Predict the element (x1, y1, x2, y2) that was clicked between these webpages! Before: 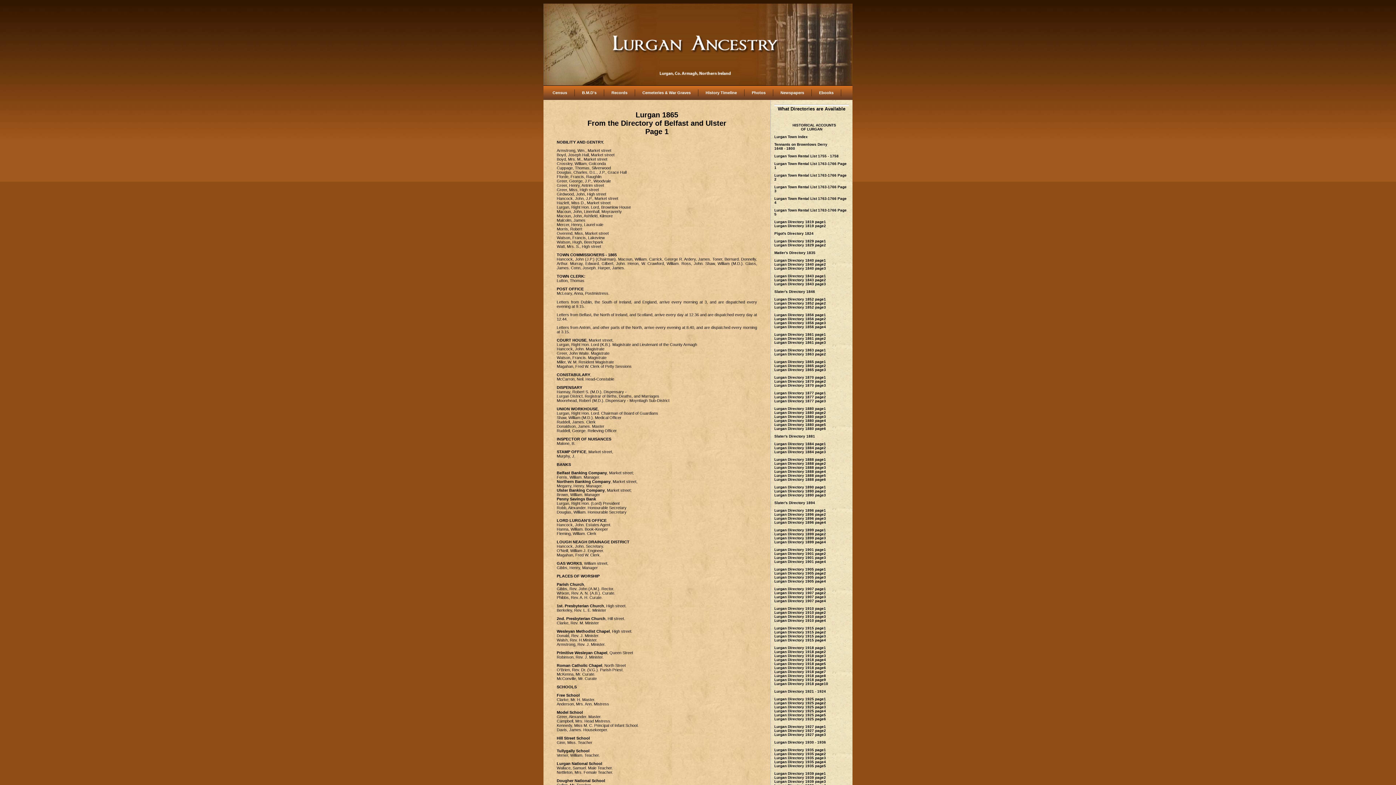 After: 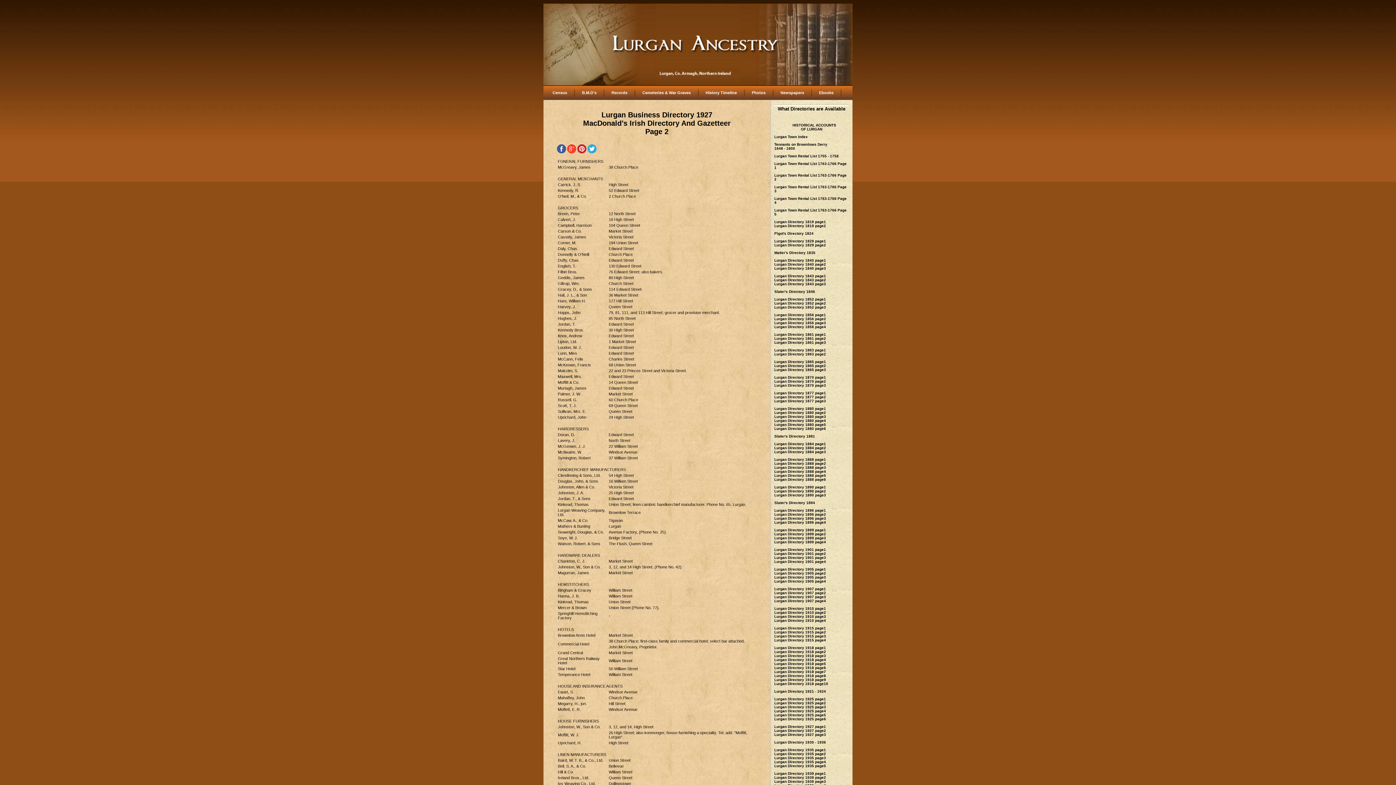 Action: bbox: (774, 729, 826, 733) label: Lurgan Directory 1927 page2